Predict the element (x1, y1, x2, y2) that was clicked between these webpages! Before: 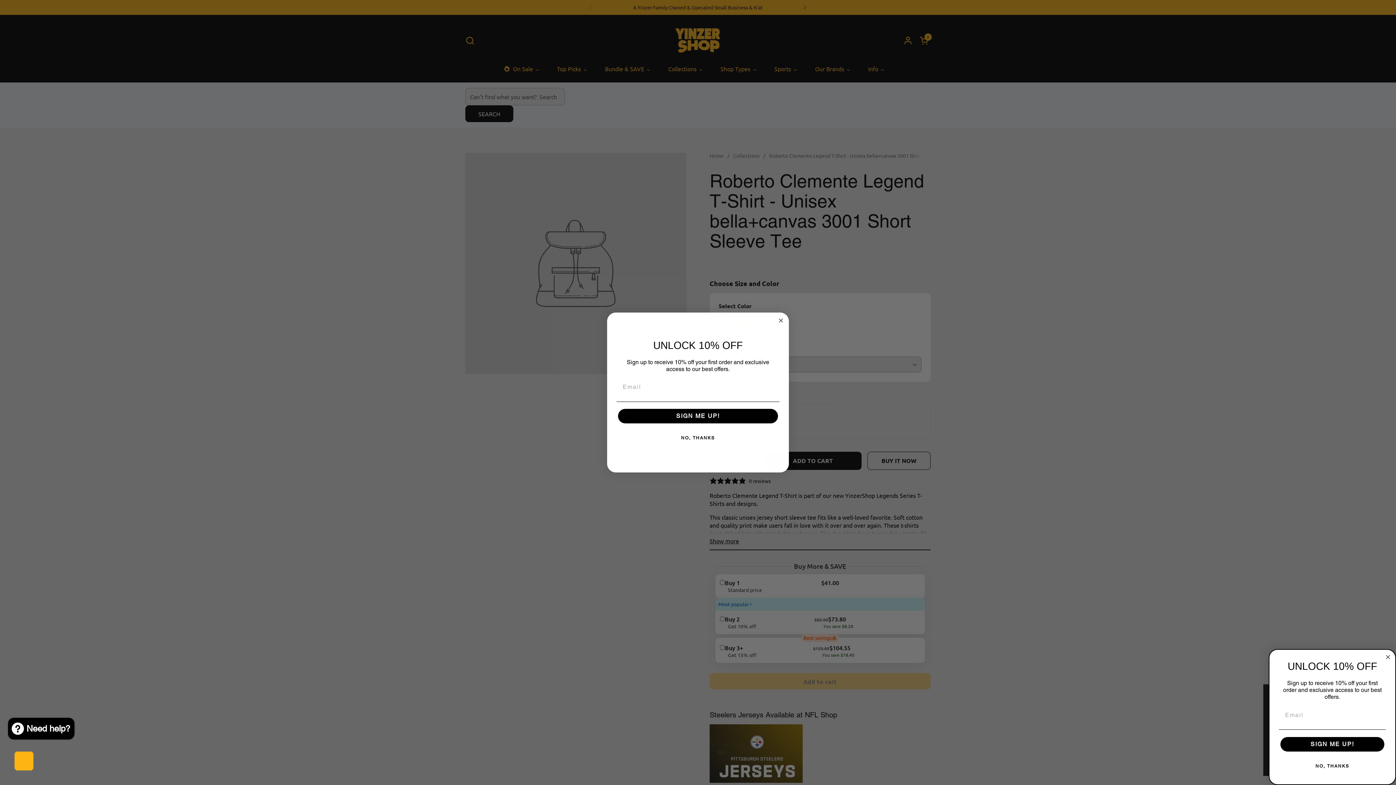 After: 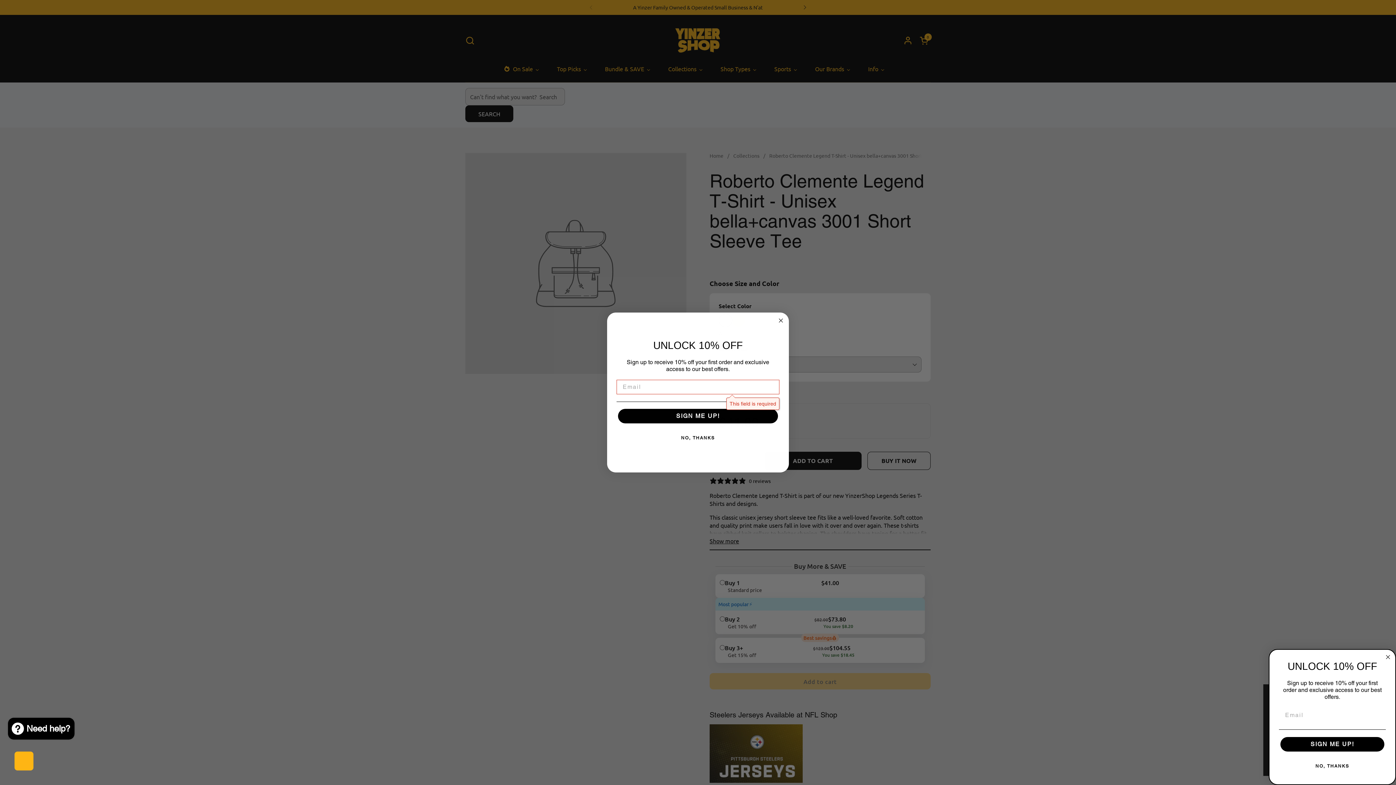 Action: bbox: (618, 409, 778, 423) label: SIGN ME UP!